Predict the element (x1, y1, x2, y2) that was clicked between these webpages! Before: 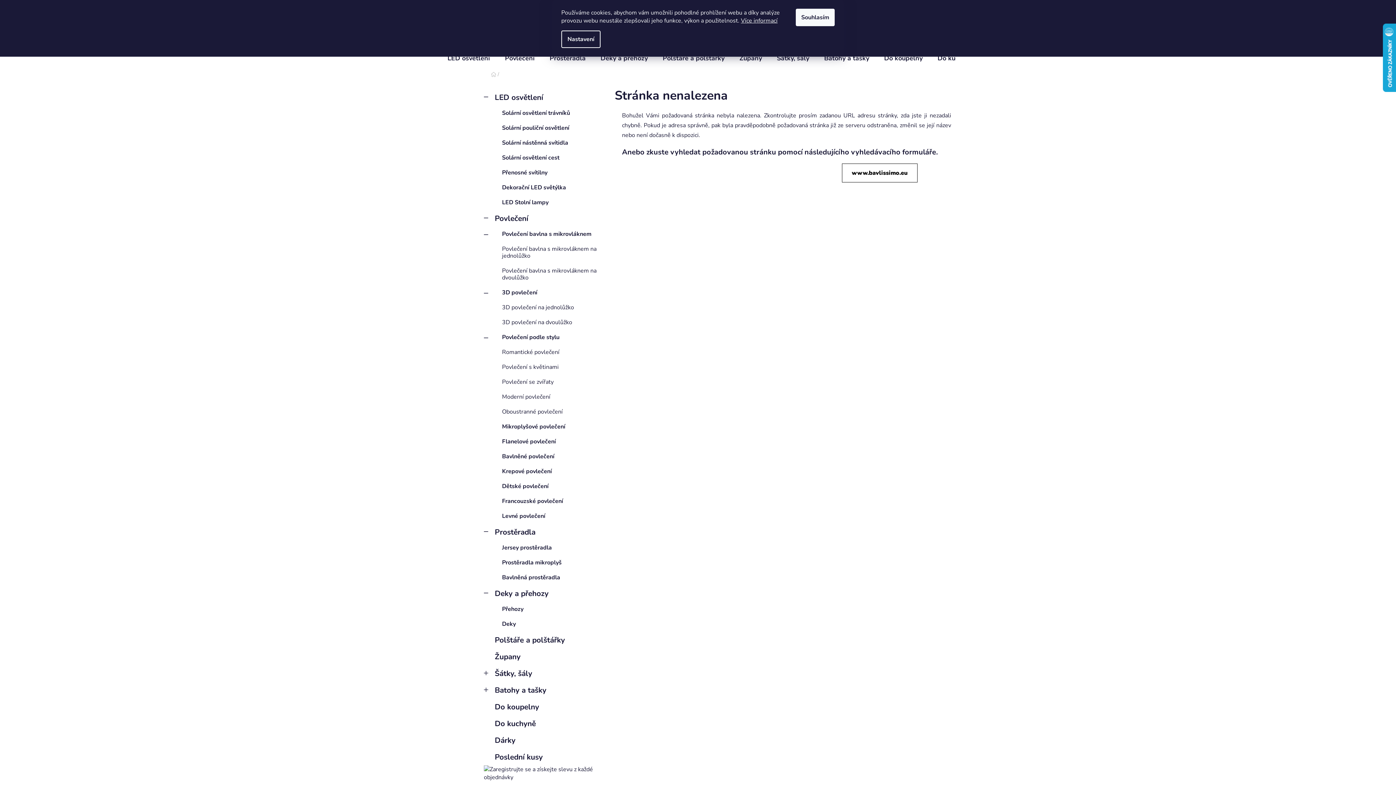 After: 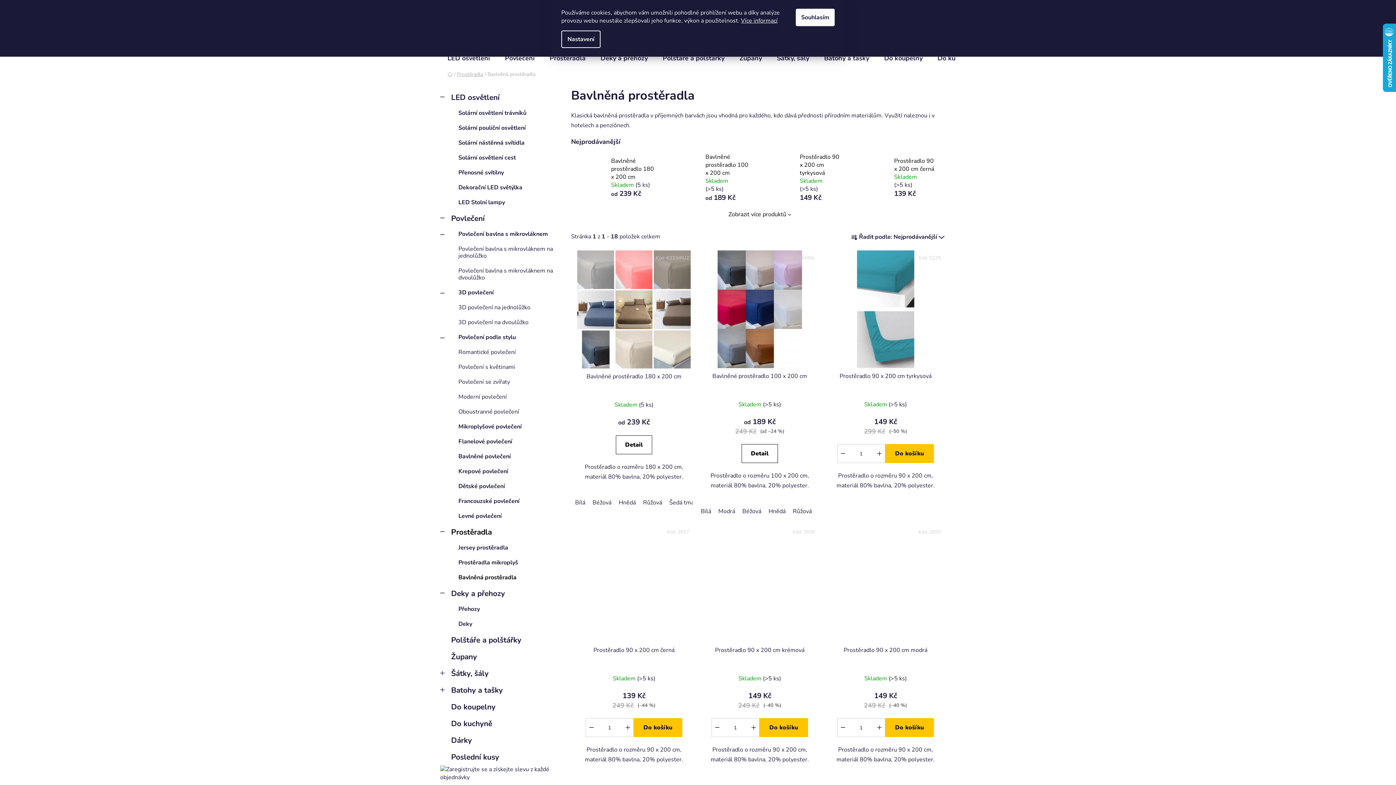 Action: bbox: (484, 570, 600, 585) label: Bavlněná prostěradla